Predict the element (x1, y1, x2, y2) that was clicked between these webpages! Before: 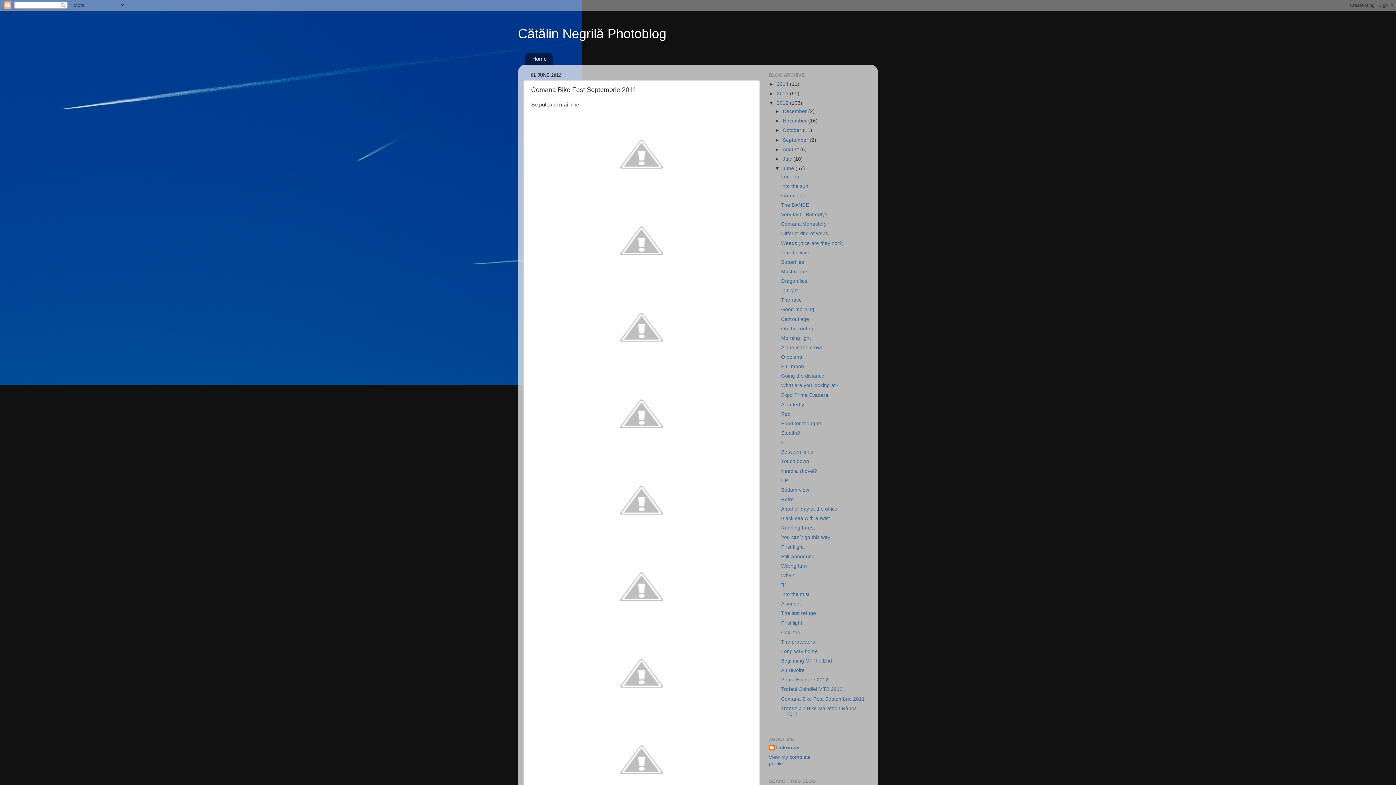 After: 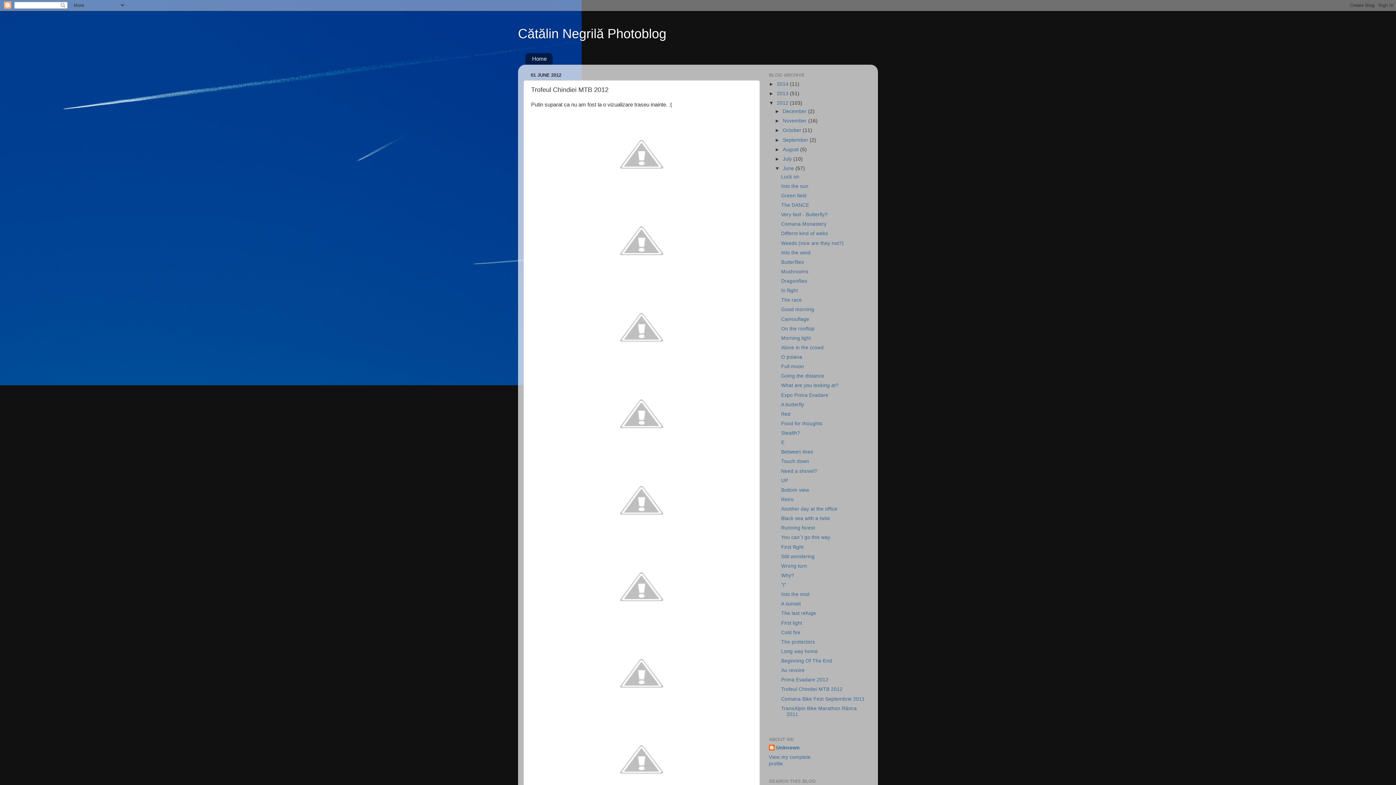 Action: label: Trofeul Chindiei MTB 2012 bbox: (781, 687, 842, 692)